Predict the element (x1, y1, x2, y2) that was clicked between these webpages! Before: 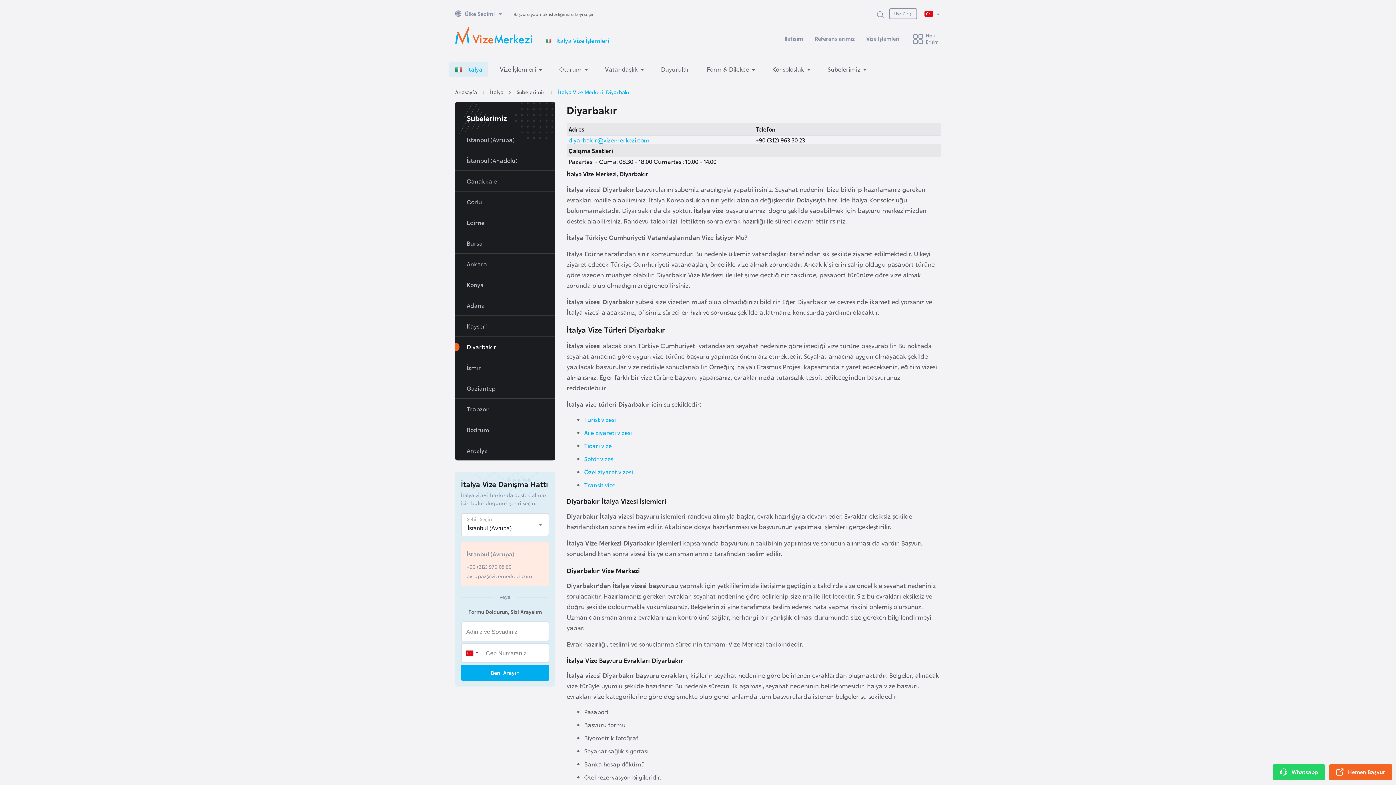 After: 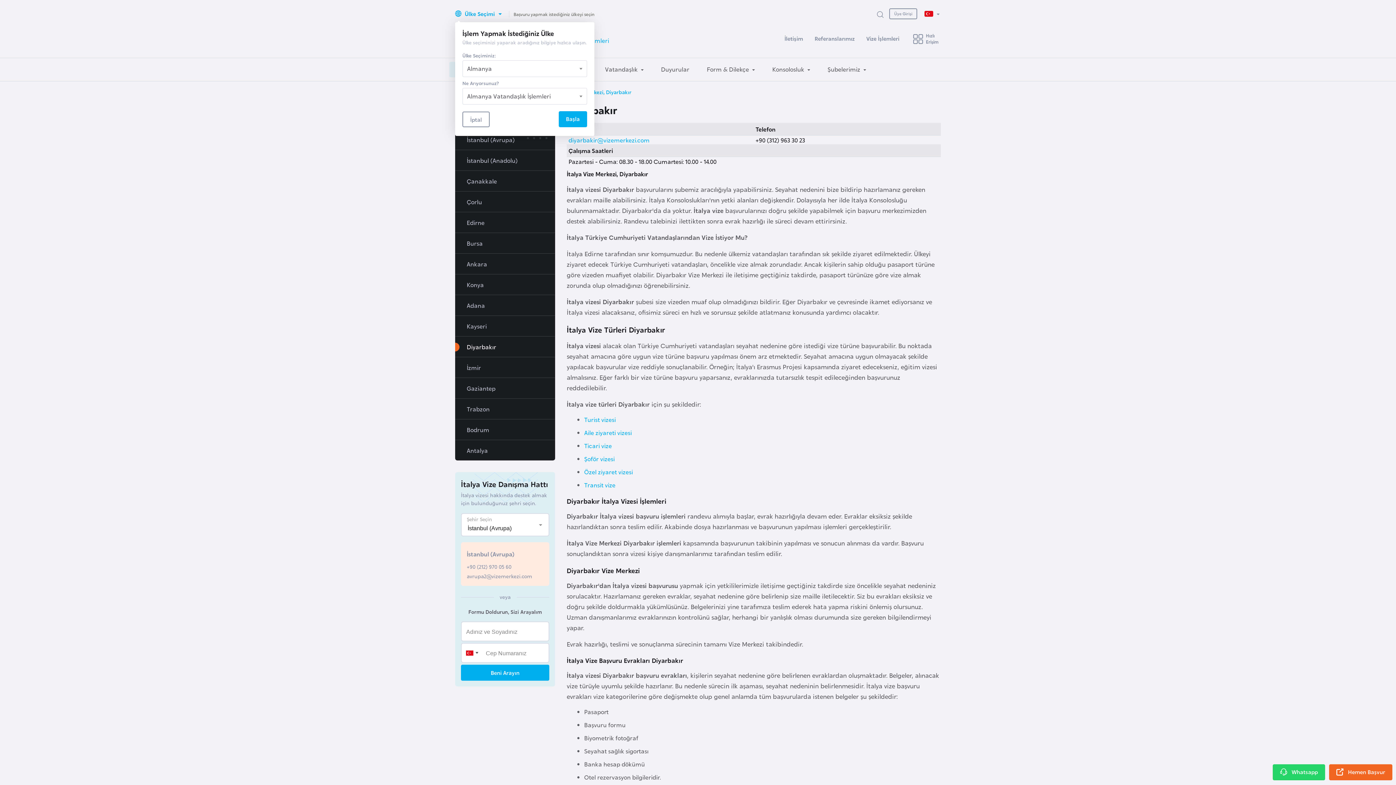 Action: bbox: (455, 5, 501, 22) label:  Ülke Seçimi